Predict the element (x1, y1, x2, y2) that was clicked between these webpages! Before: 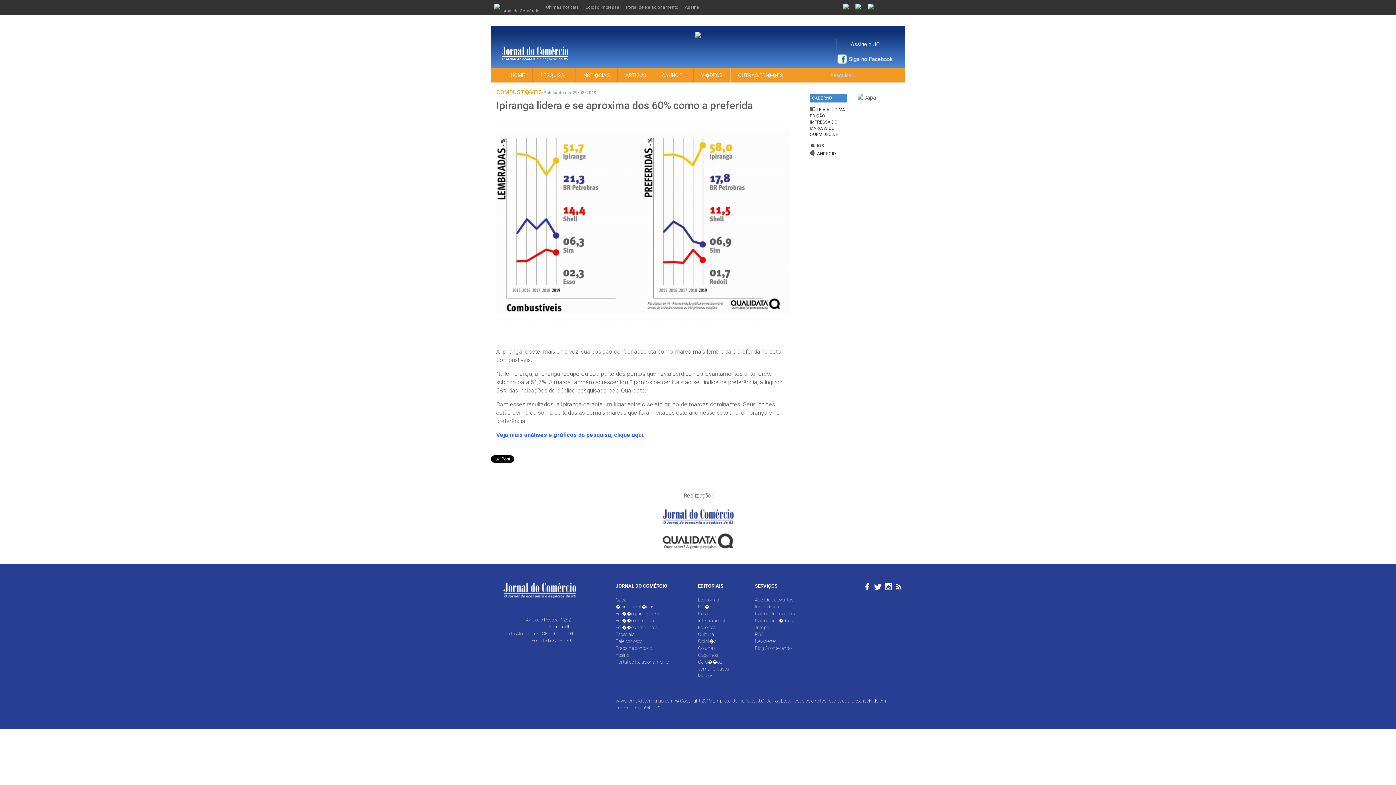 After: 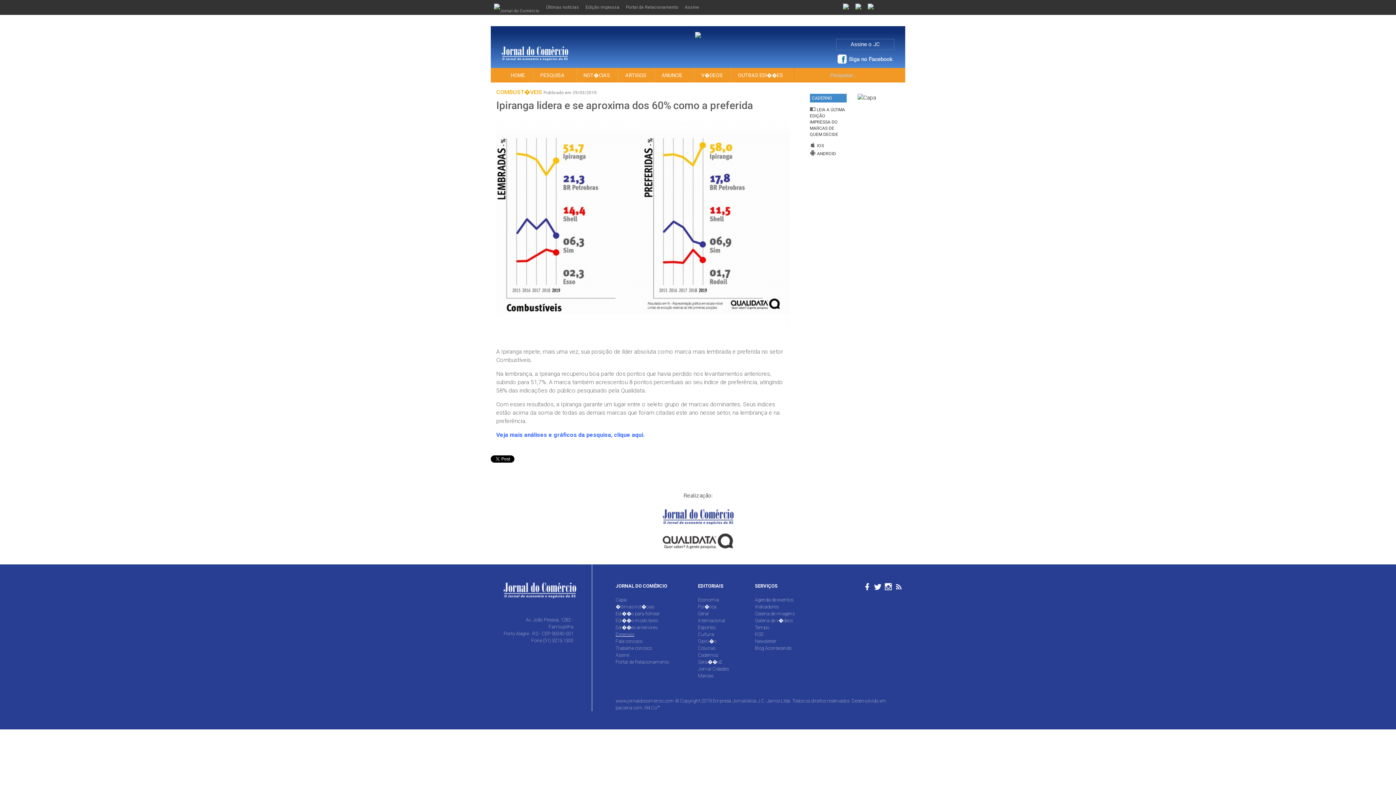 Action: label: Especiais bbox: (615, 632, 634, 637)